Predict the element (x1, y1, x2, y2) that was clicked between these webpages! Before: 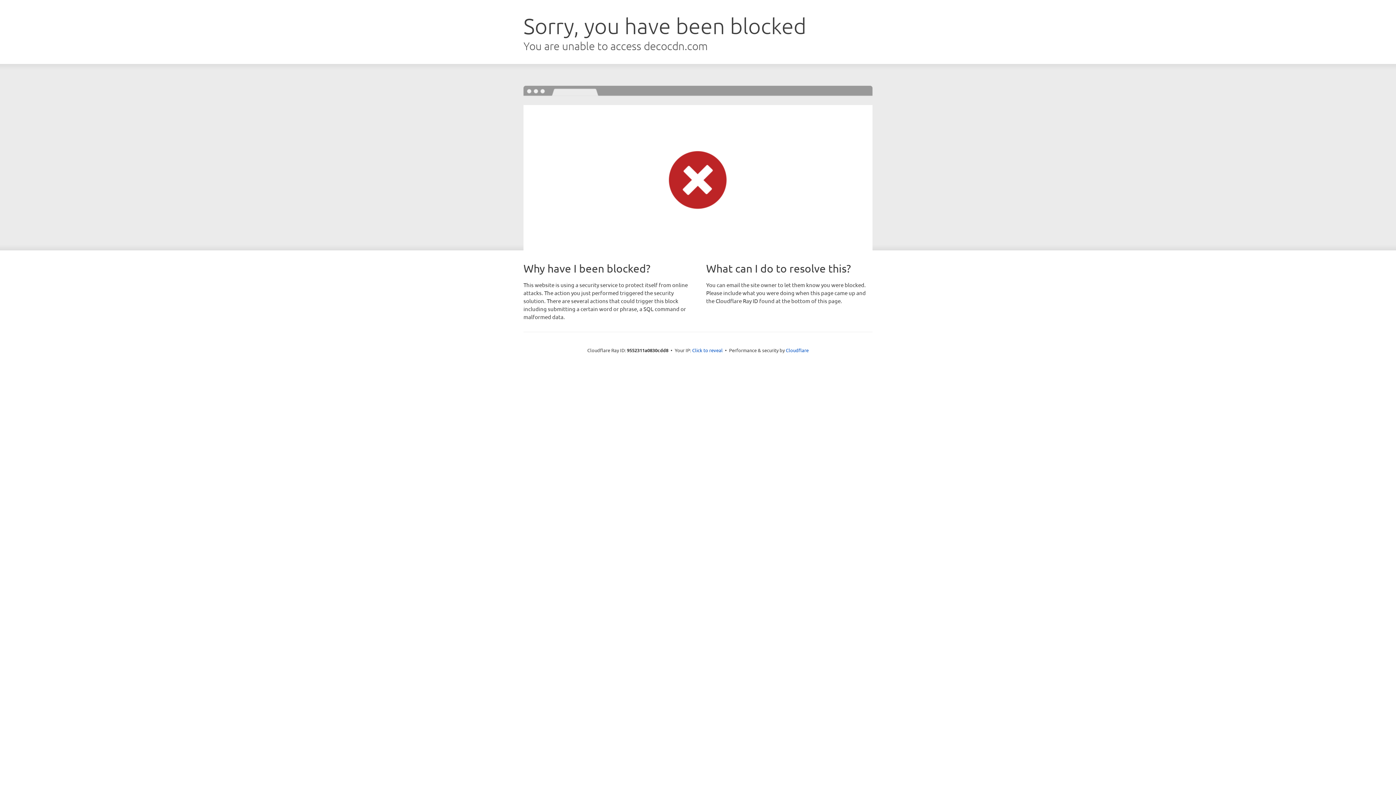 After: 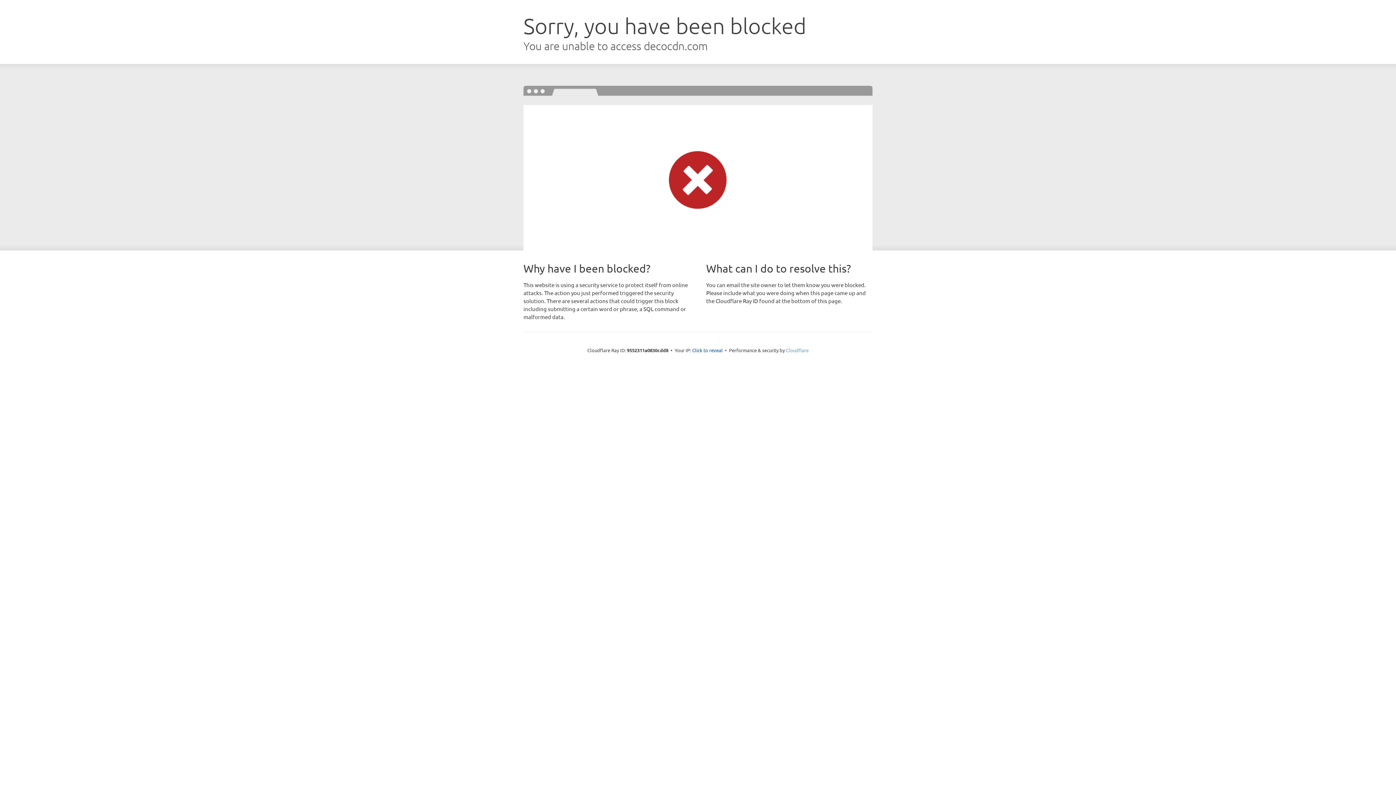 Action: label: Cloudflare bbox: (786, 347, 808, 353)